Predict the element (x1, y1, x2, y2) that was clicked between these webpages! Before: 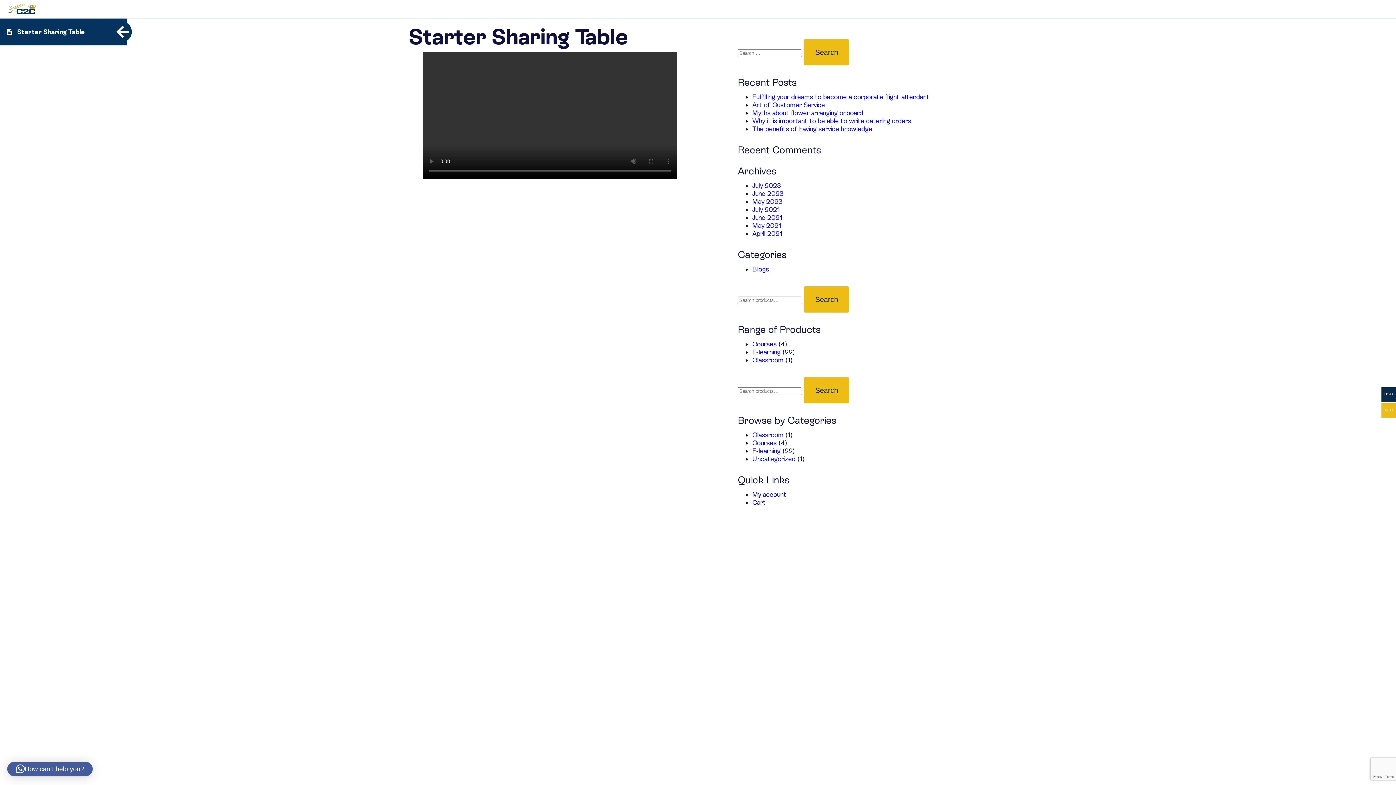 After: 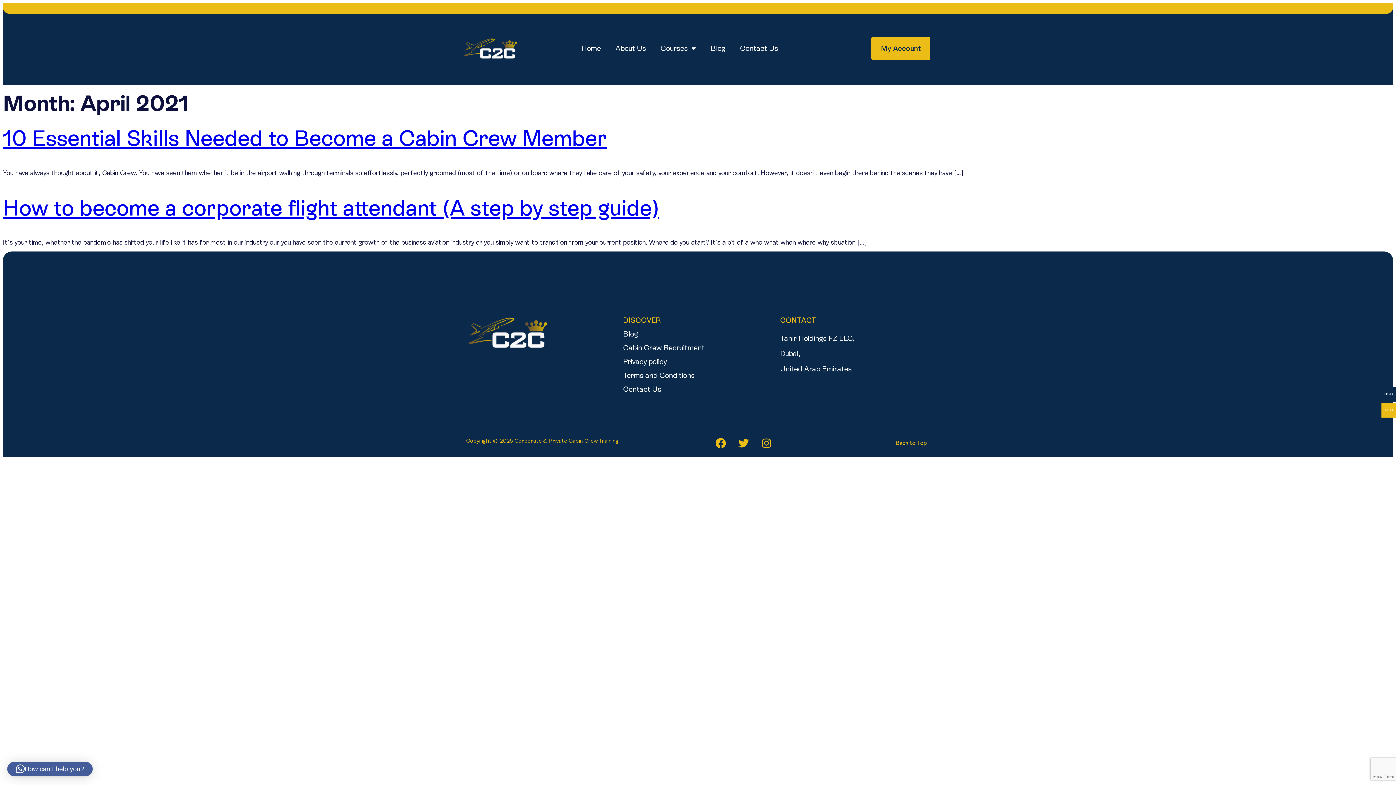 Action: label: April 2021 bbox: (752, 229, 782, 237)